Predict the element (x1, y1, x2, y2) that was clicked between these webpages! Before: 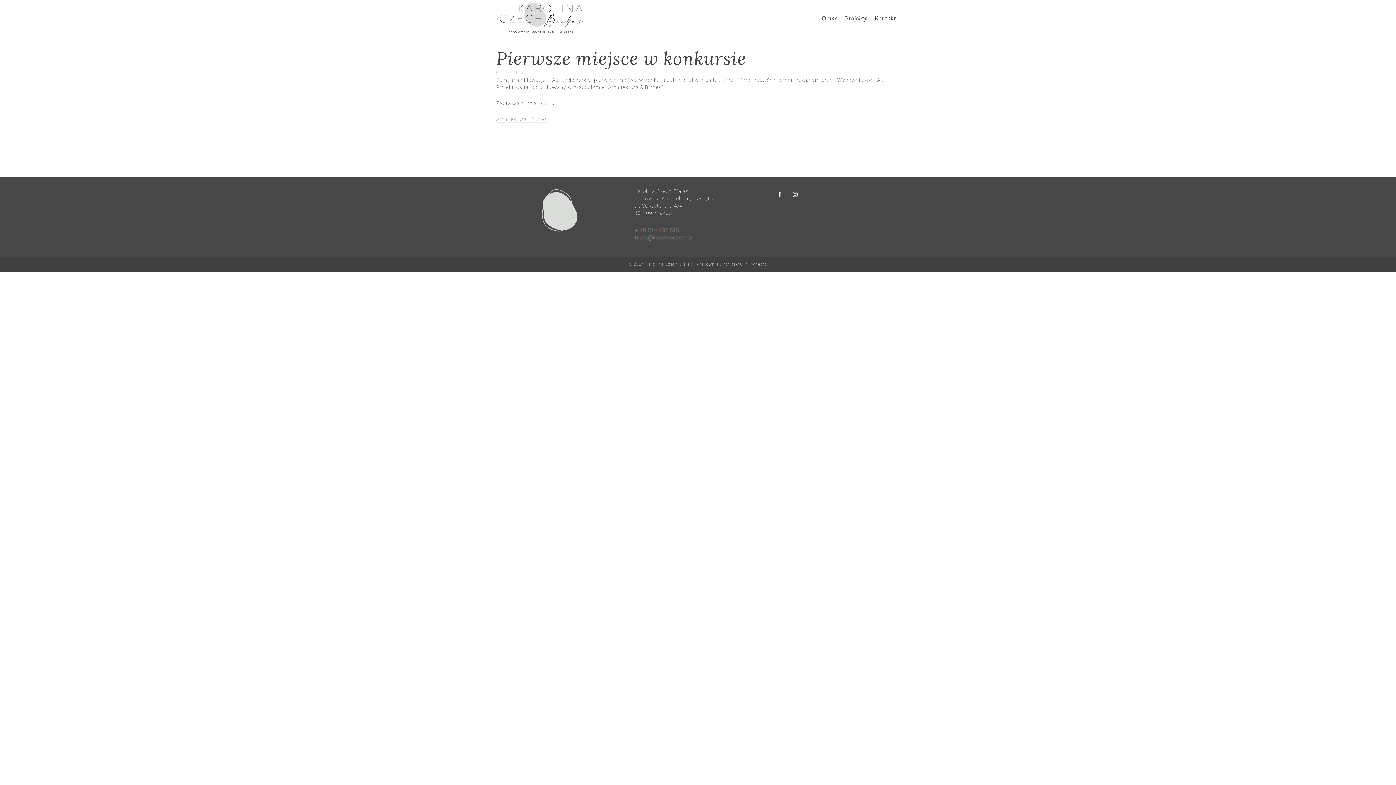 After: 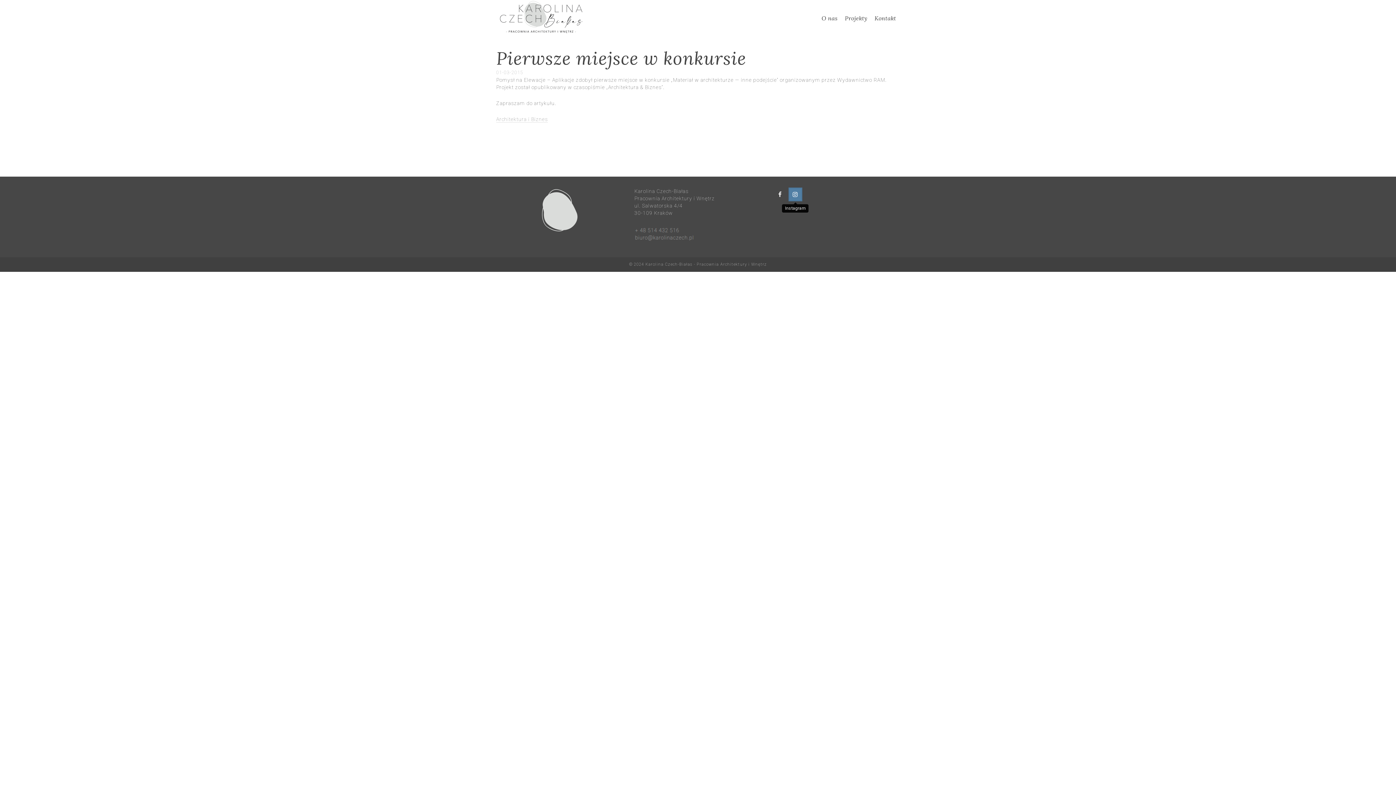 Action: label: Instagram bbox: (788, 187, 802, 201)